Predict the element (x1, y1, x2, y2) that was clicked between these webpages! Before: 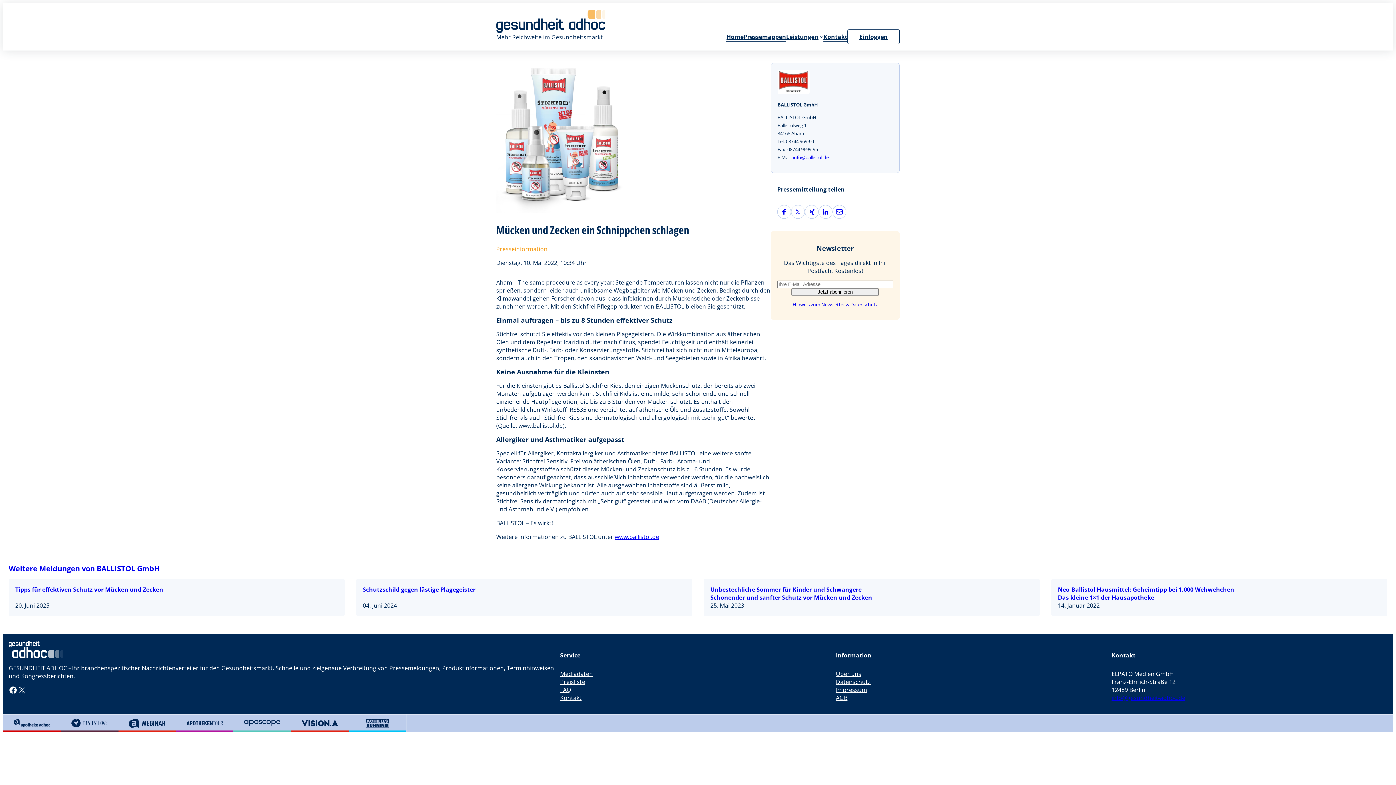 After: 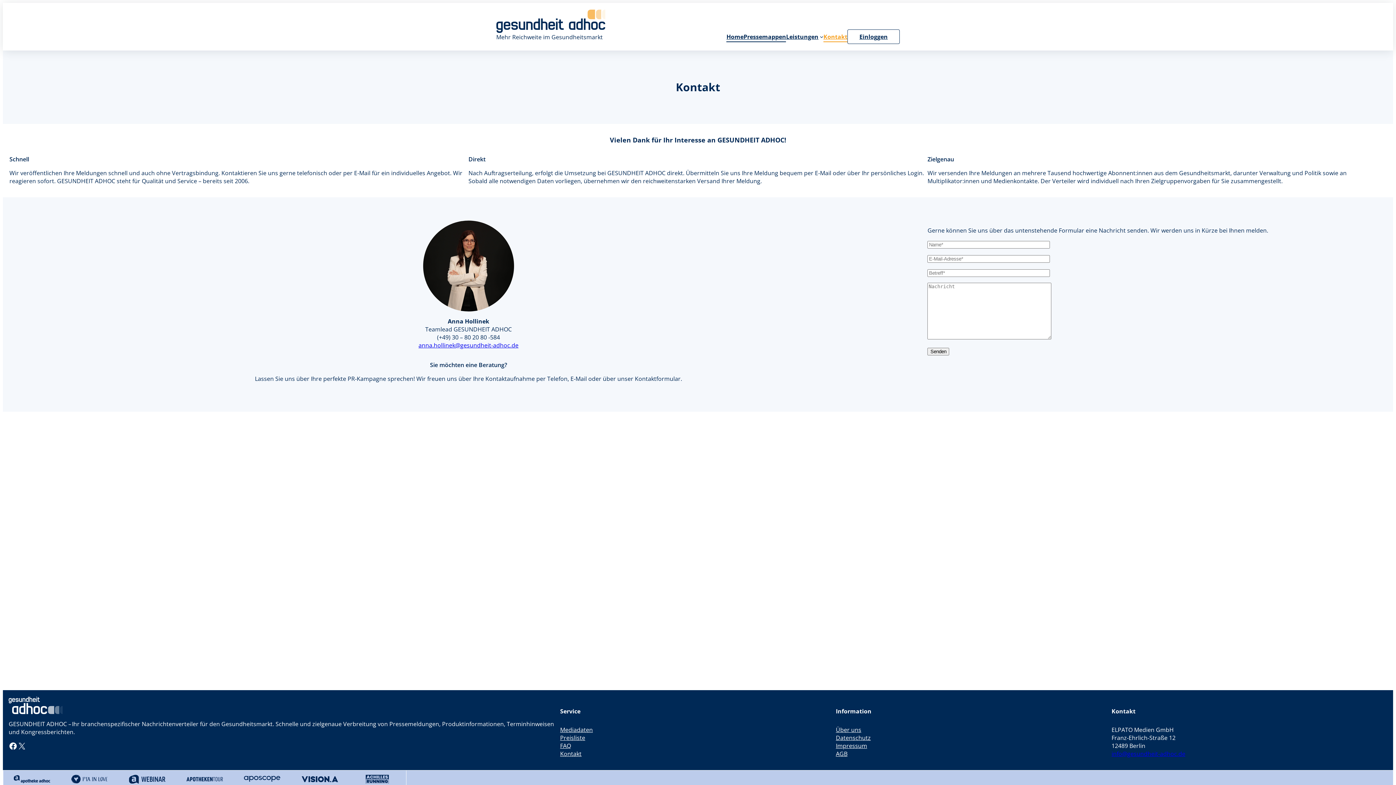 Action: label: Kontakt bbox: (560, 694, 581, 702)